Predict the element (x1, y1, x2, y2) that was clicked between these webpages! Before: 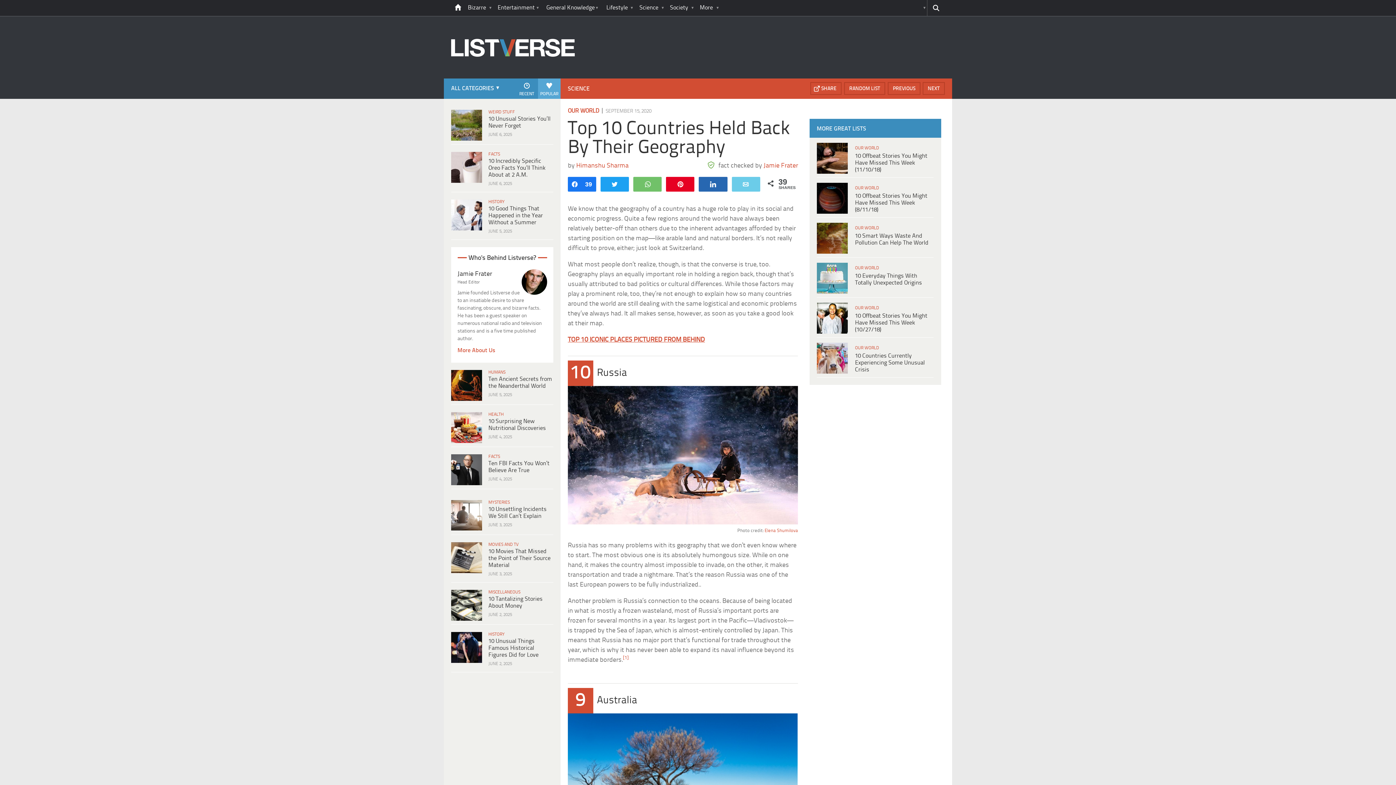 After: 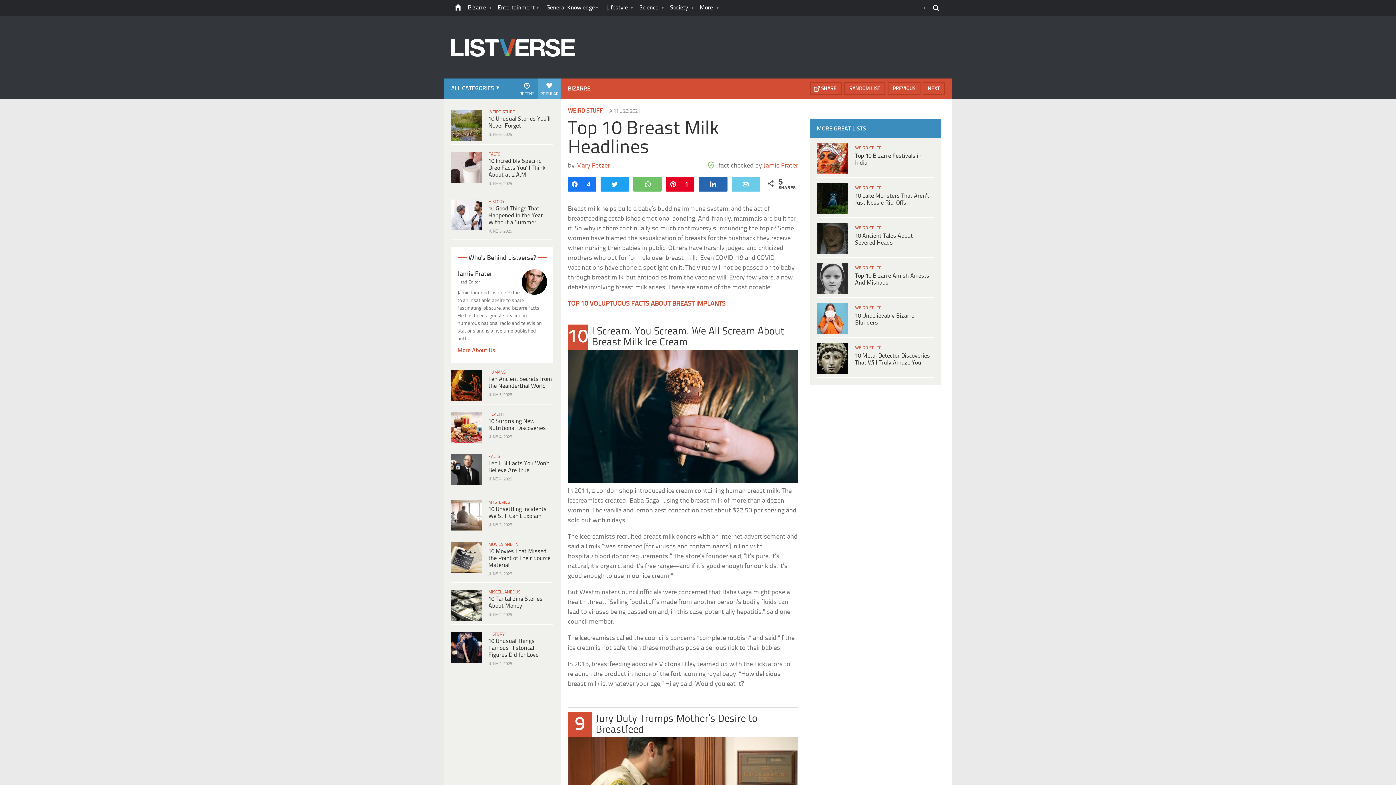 Action: bbox: (844, 82, 885, 94) label: RANDOM LIST